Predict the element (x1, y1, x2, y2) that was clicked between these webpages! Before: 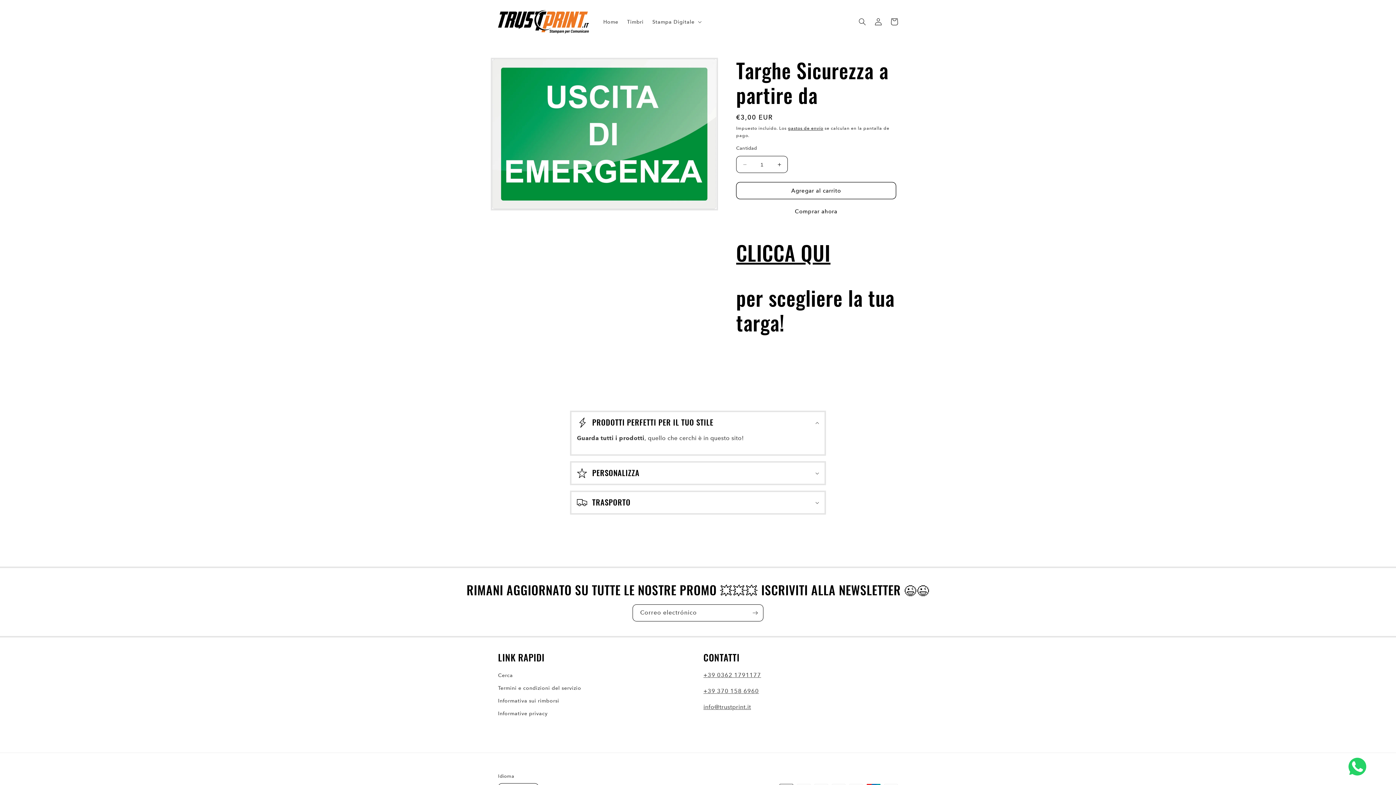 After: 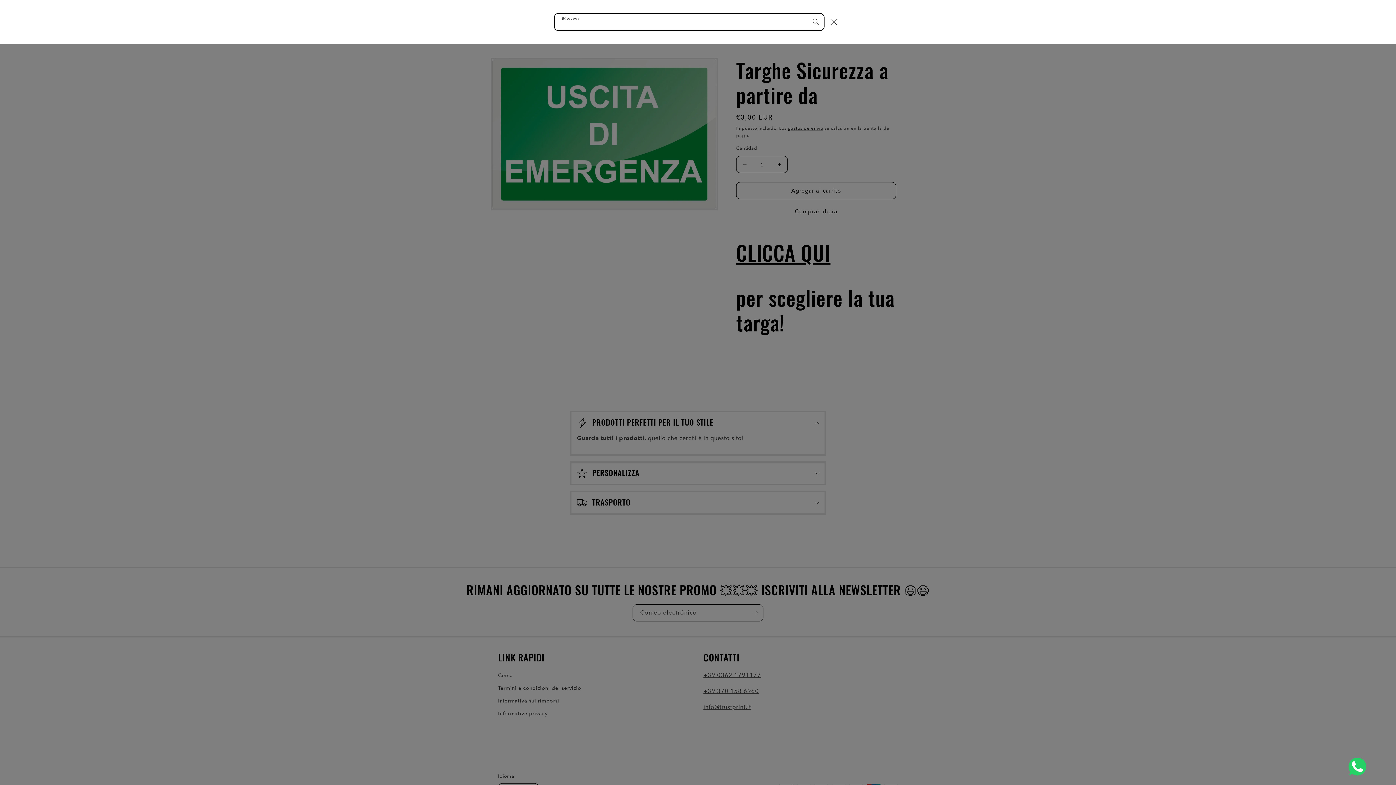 Action: bbox: (854, 13, 870, 29) label: Búsqueda